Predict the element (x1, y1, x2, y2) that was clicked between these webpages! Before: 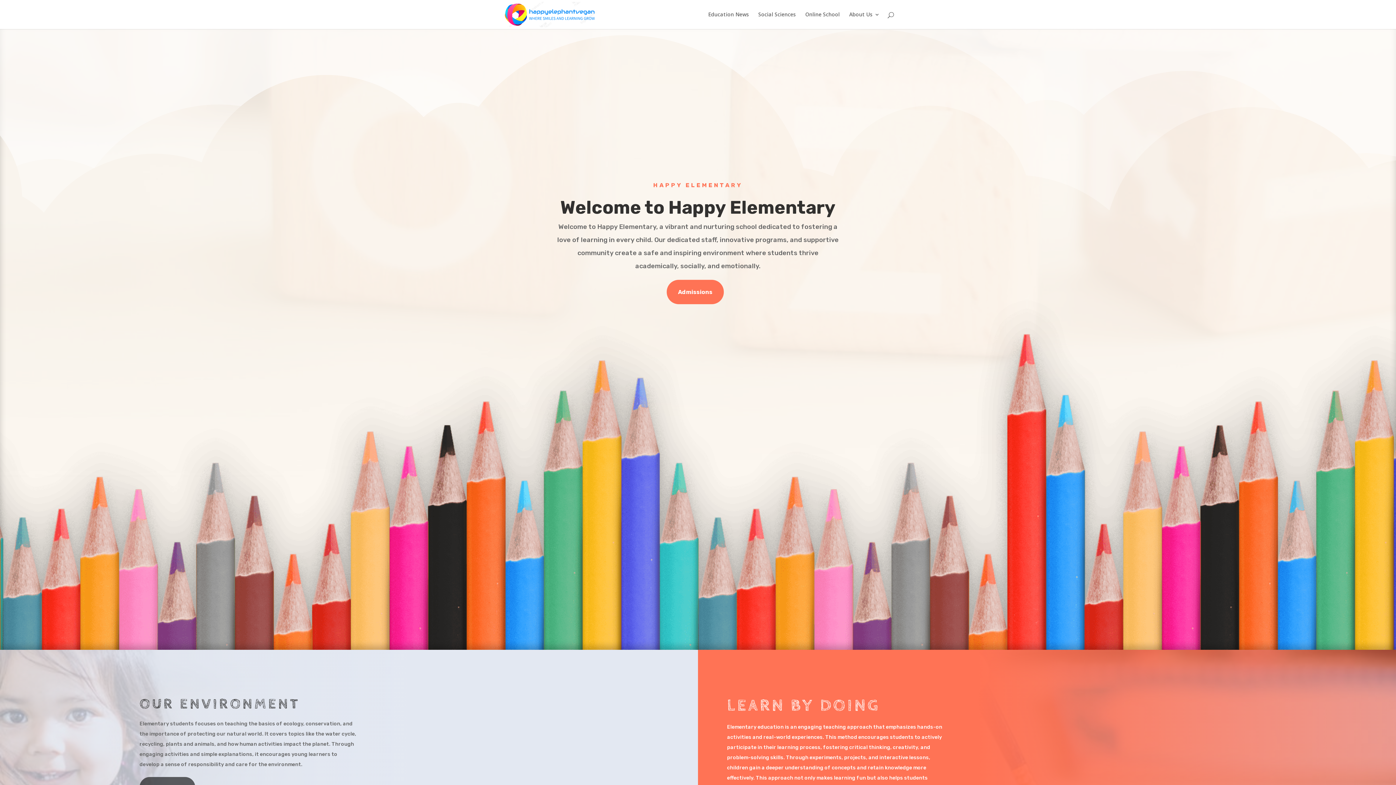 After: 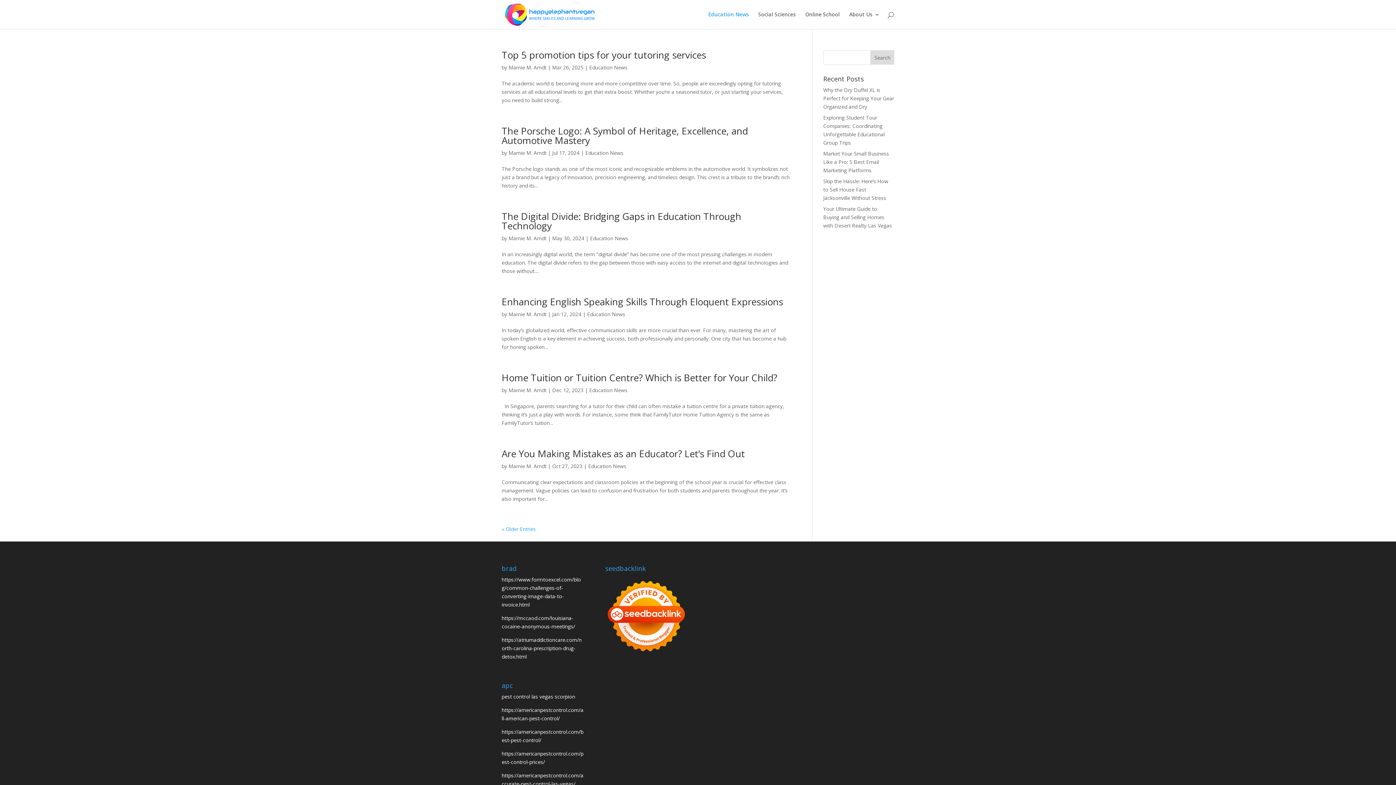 Action: label: Education News bbox: (708, 12, 749, 29)